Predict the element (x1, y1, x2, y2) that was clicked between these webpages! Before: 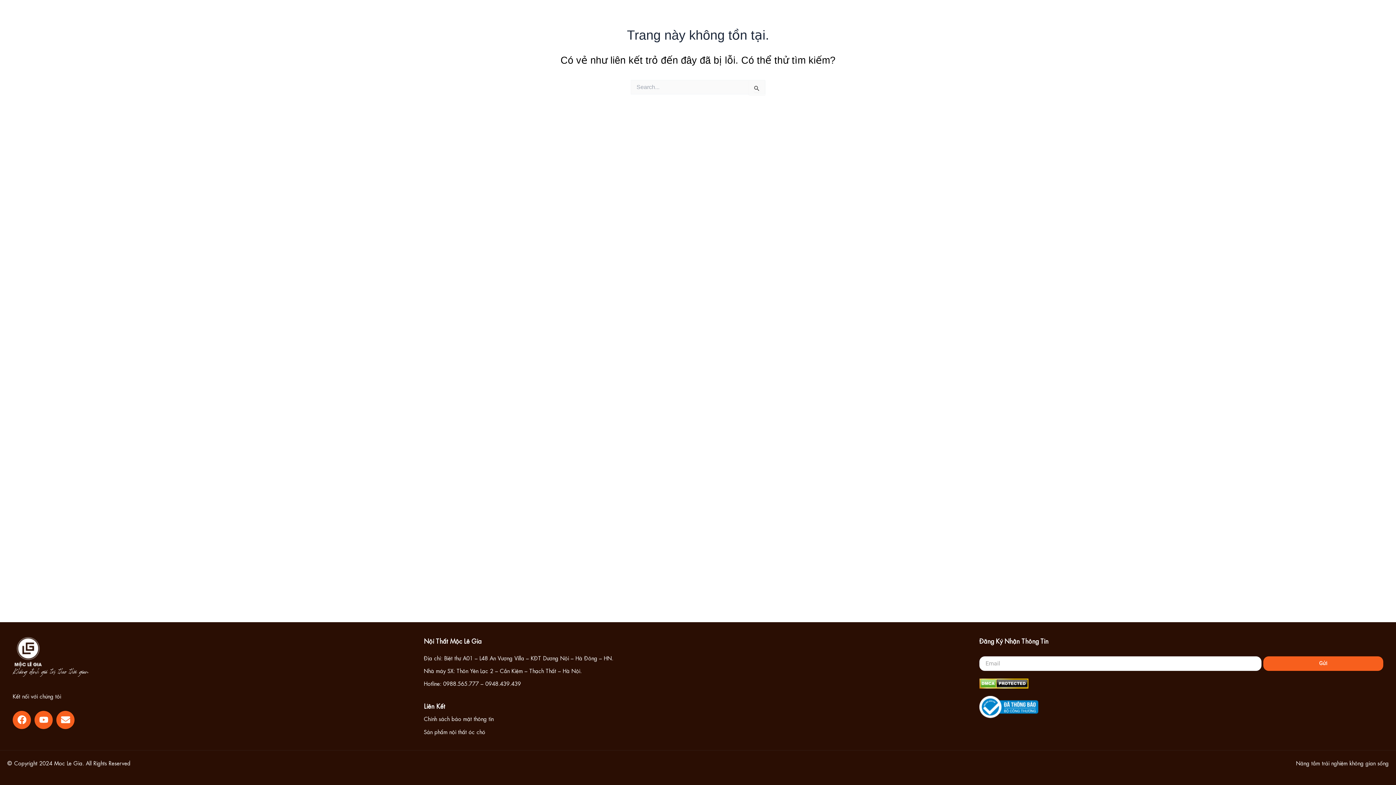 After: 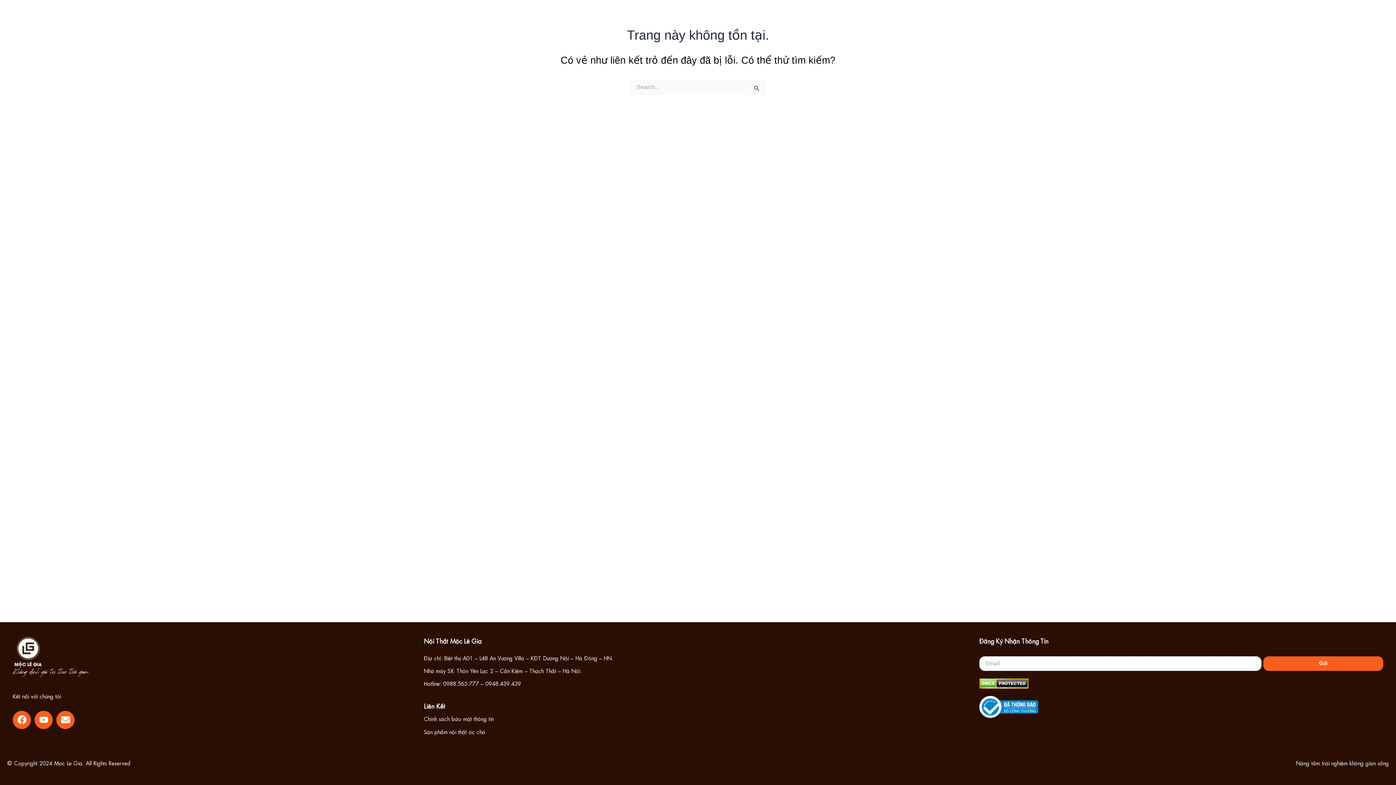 Action: bbox: (1263, 656, 1383, 671) label: Gửi